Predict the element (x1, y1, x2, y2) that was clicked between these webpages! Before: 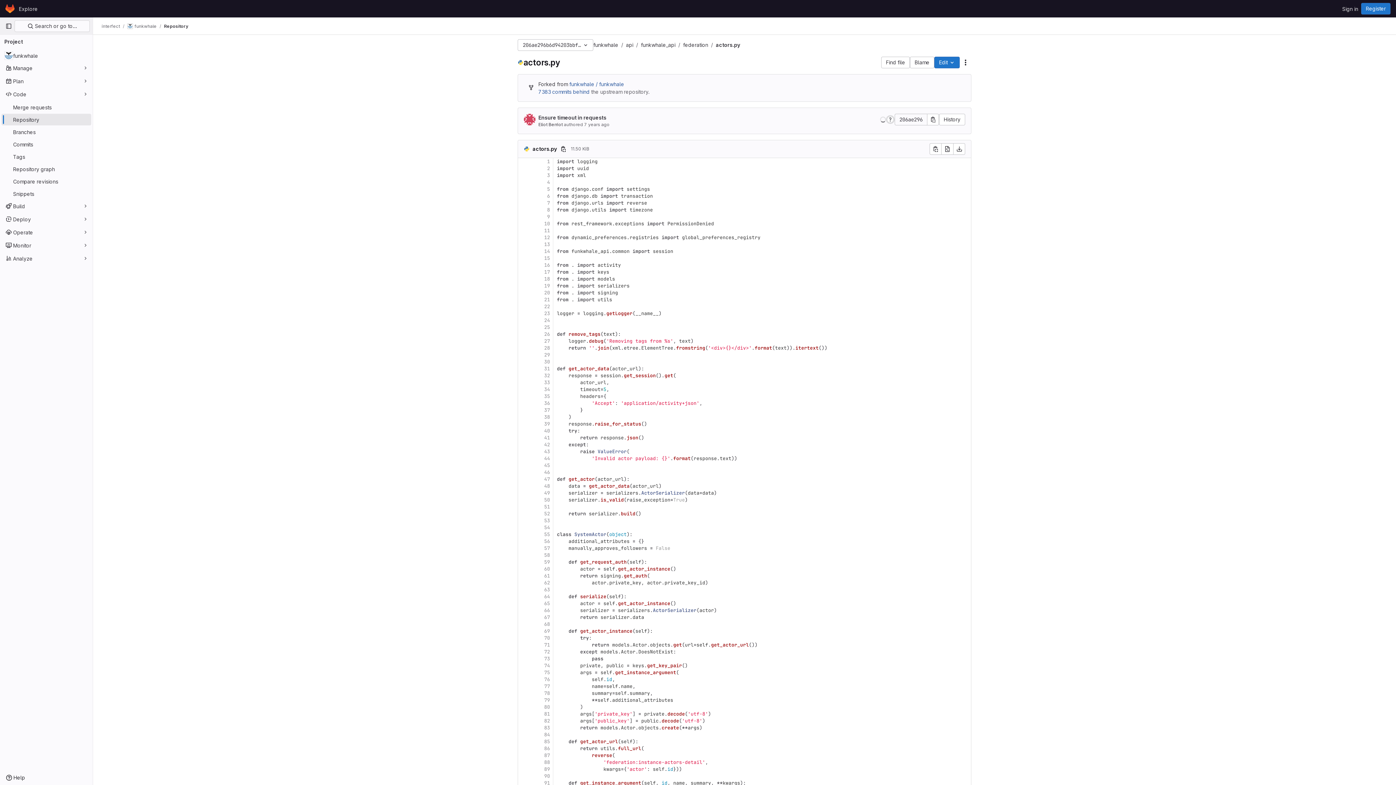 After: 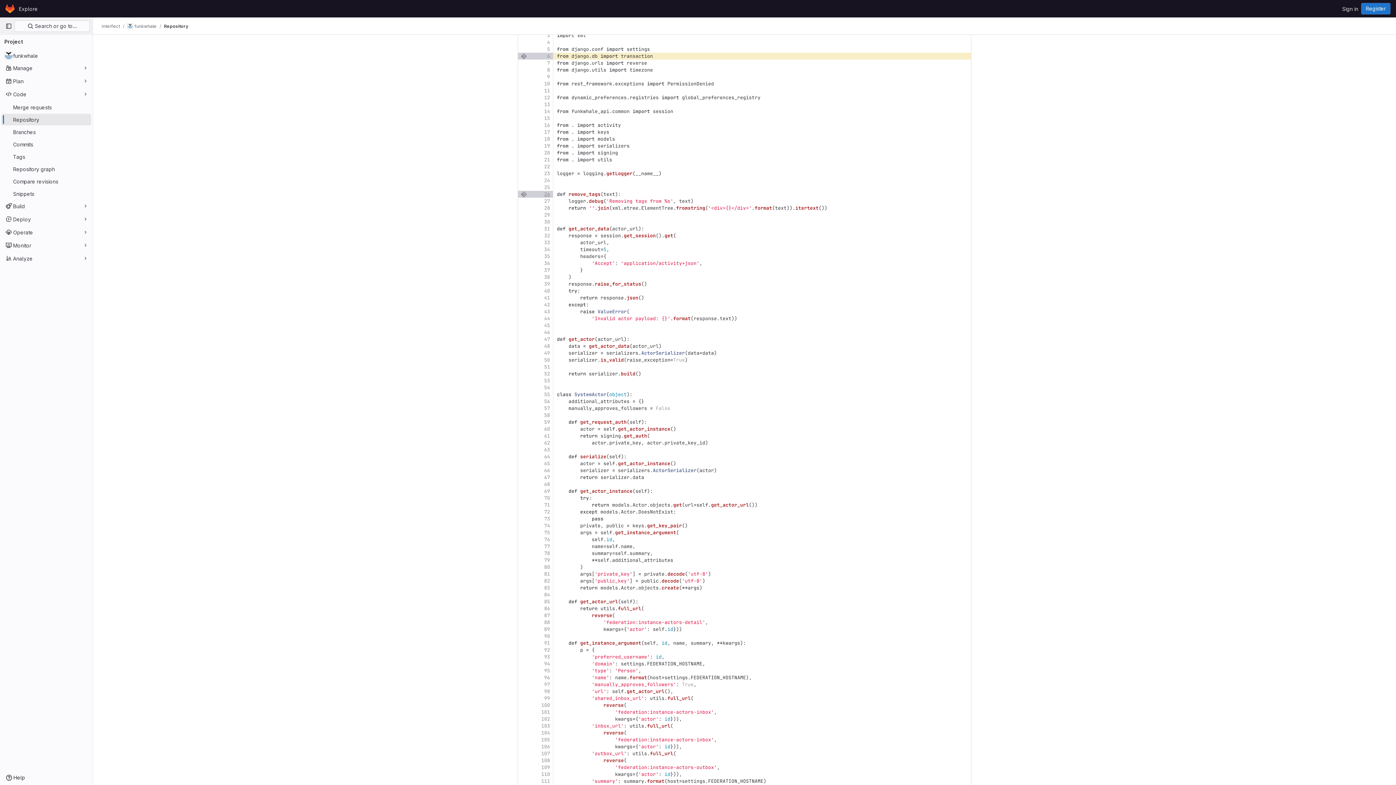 Action: label: 6 bbox: (526, 192, 553, 199)